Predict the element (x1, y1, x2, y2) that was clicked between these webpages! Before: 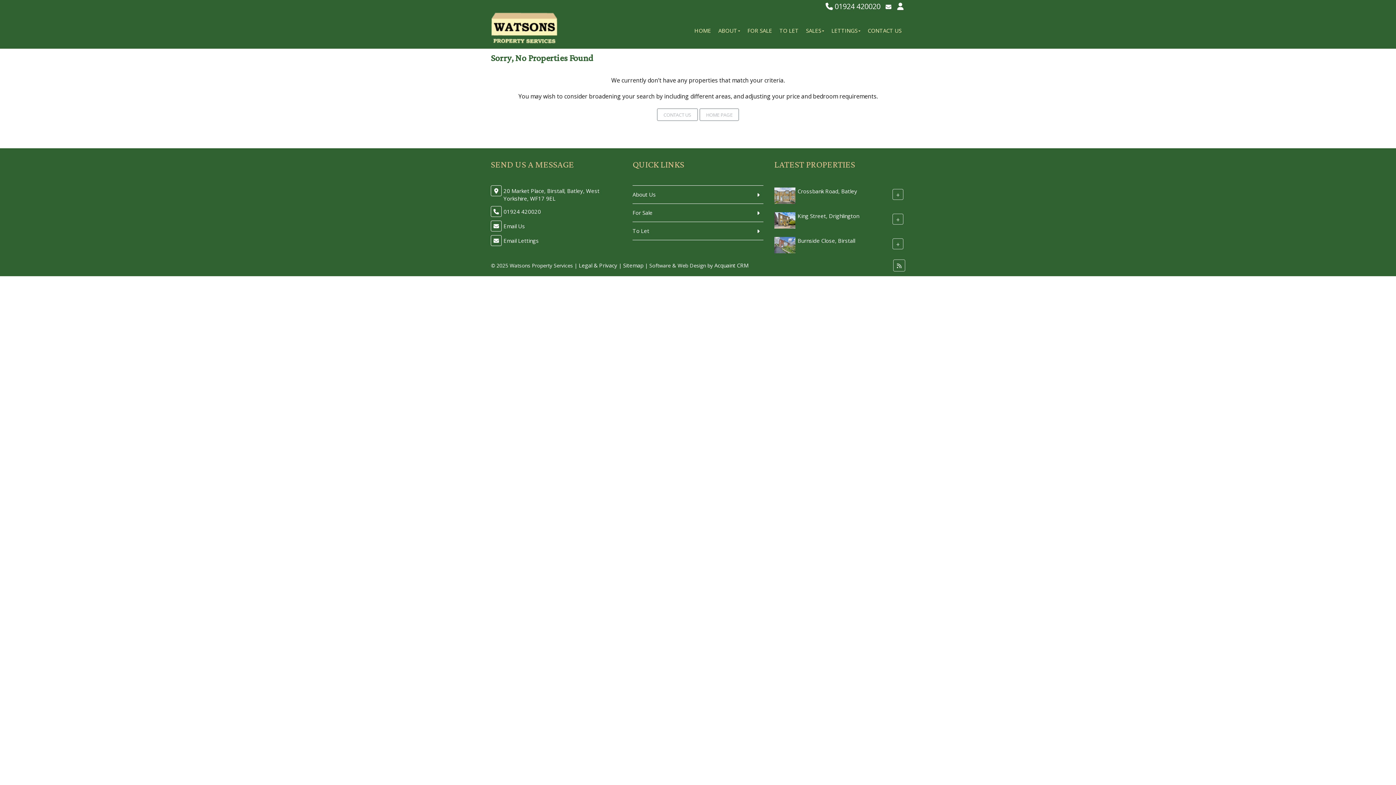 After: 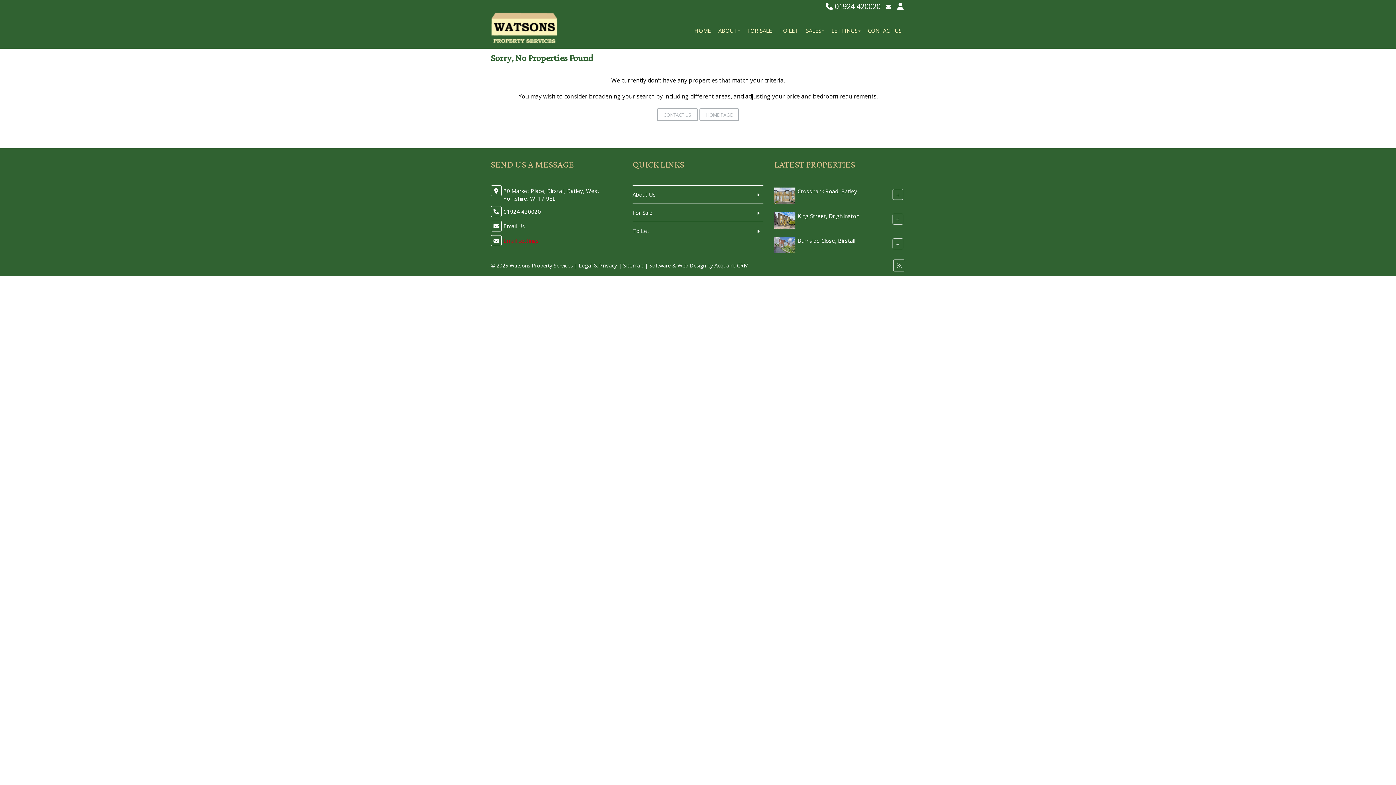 Action: label: Email Lettings bbox: (503, 237, 538, 244)